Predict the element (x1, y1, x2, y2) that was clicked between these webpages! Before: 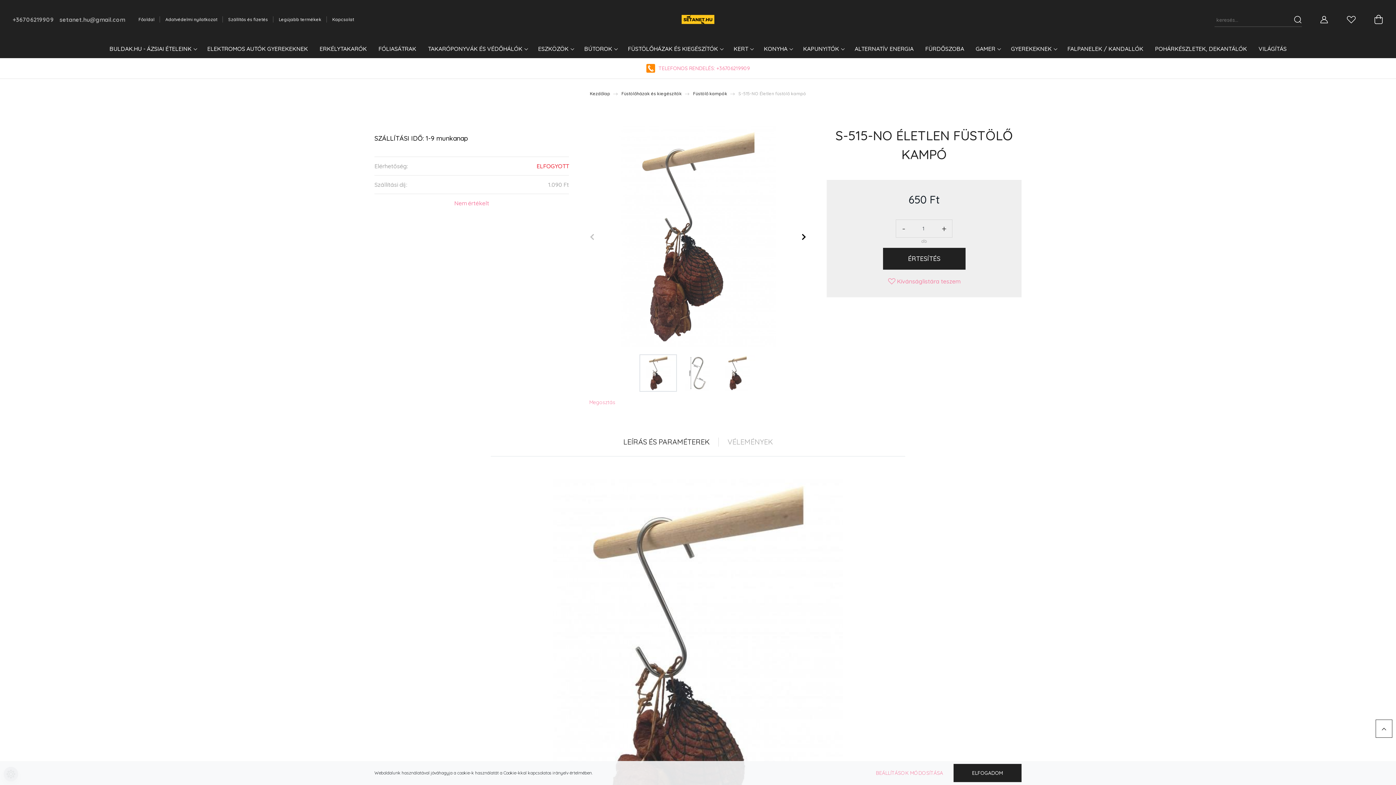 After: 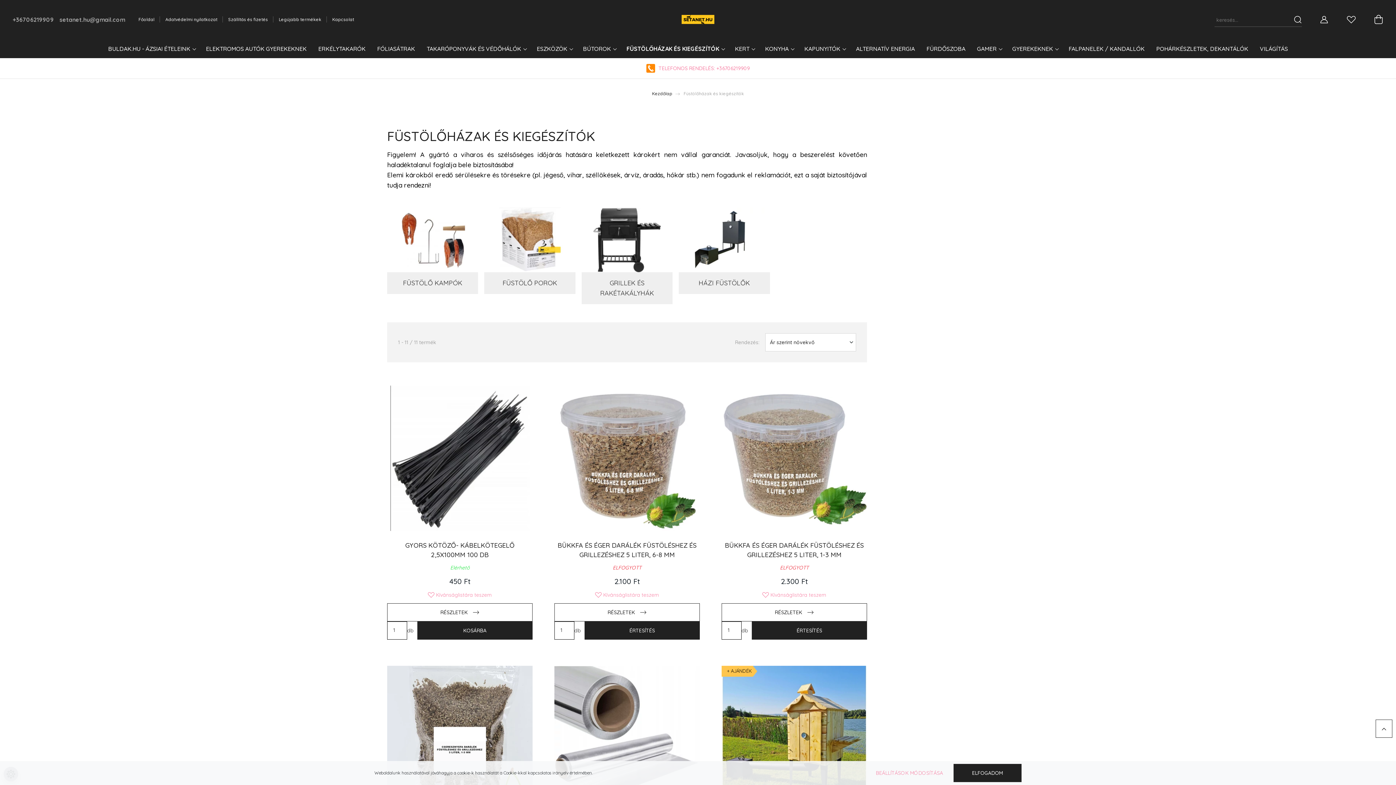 Action: bbox: (621, 90, 682, 96) label: Füstölőházak és kiegészítók